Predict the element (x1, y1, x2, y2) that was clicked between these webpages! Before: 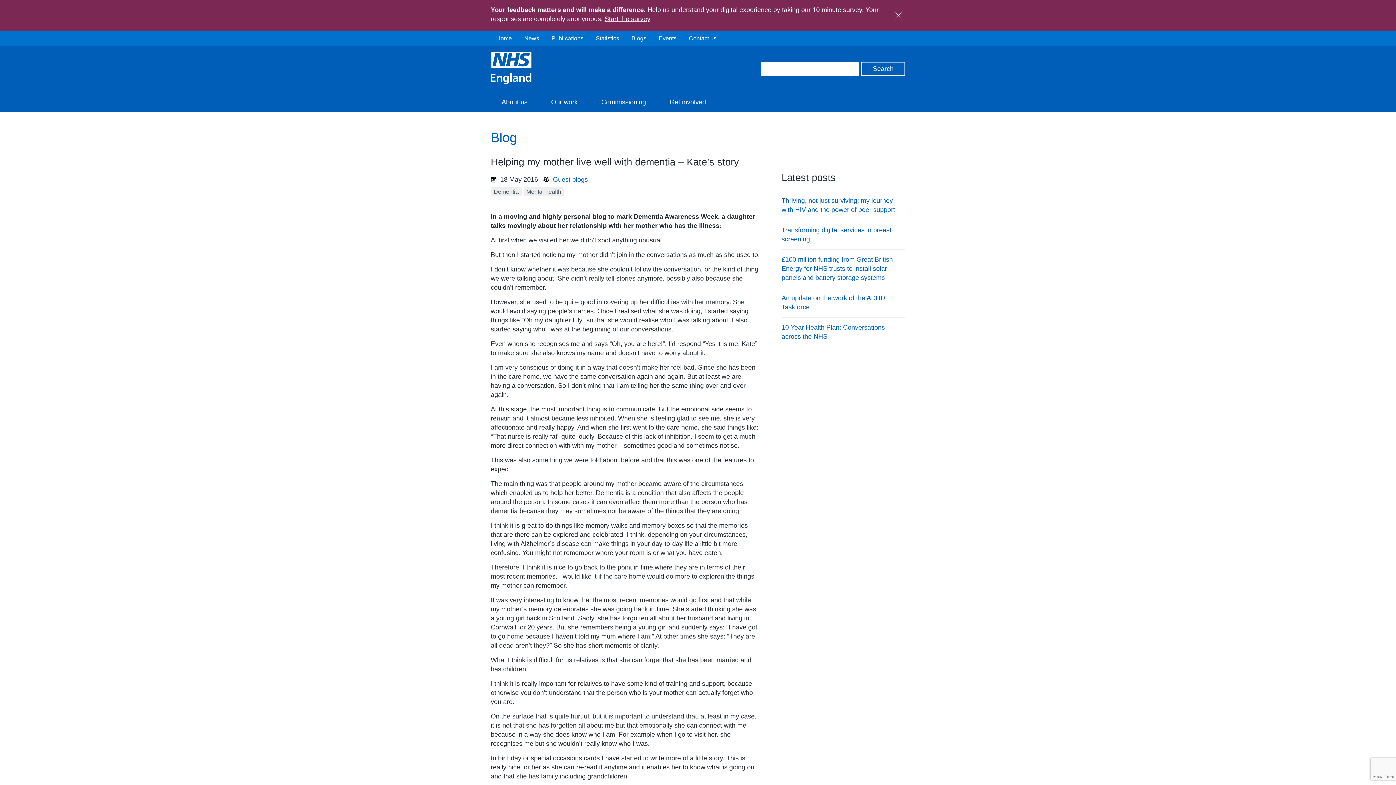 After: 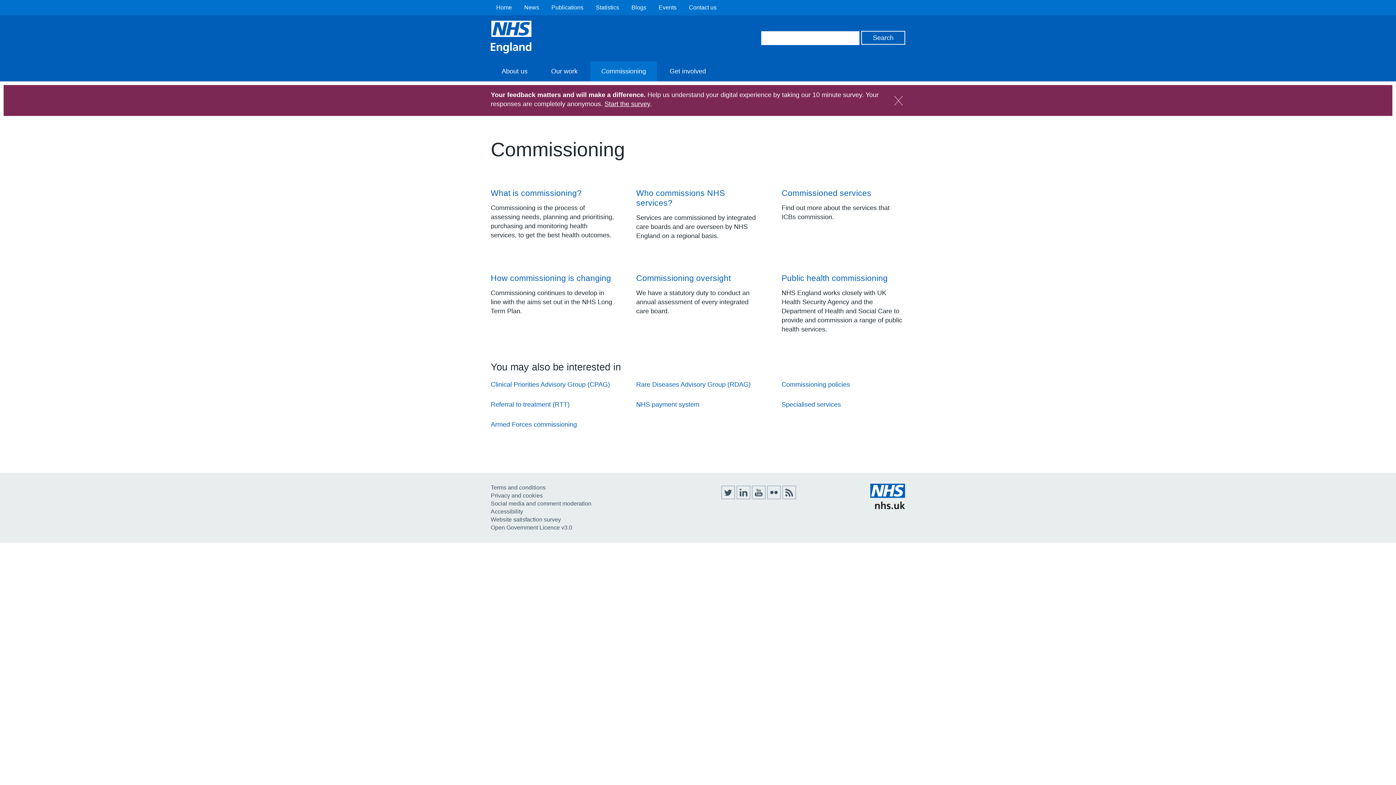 Action: label: Commissioning bbox: (590, 92, 657, 112)